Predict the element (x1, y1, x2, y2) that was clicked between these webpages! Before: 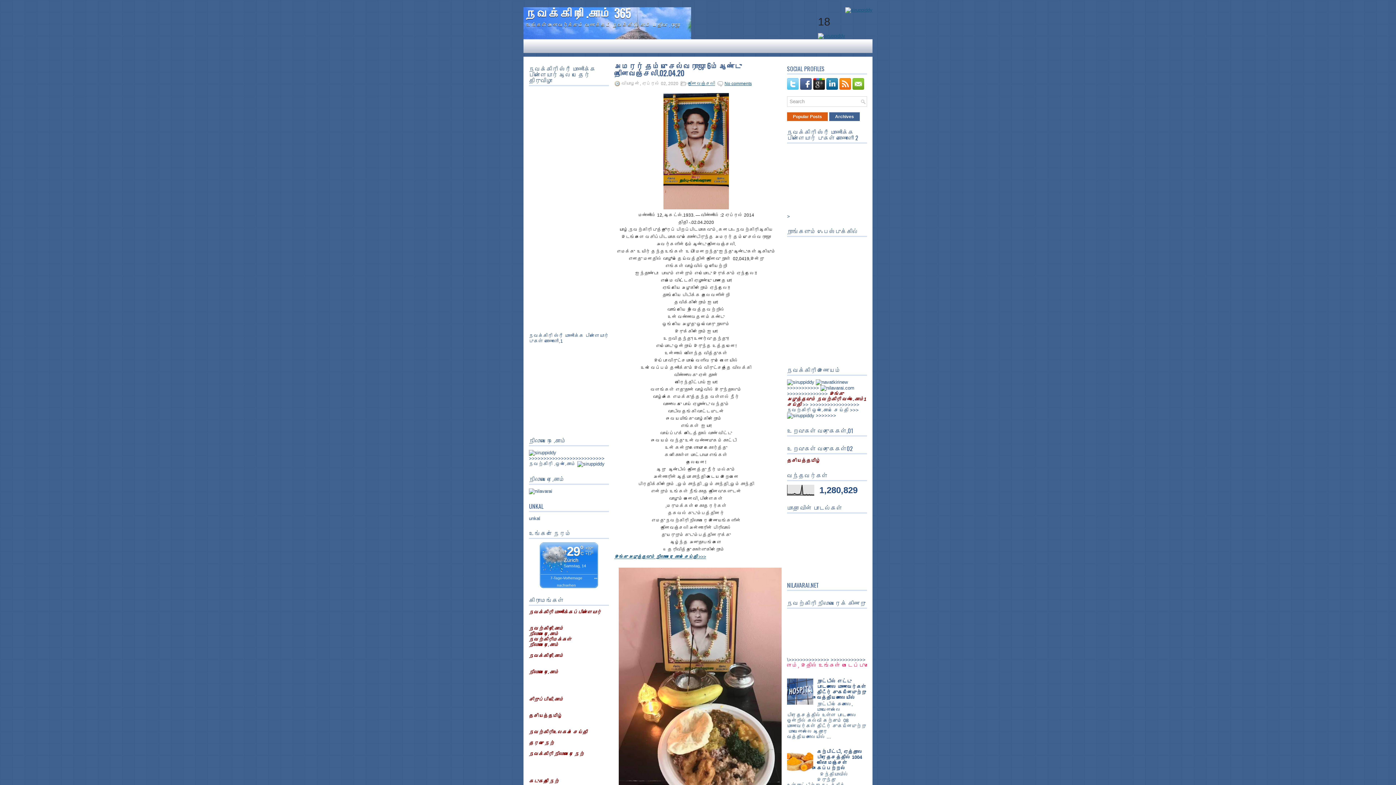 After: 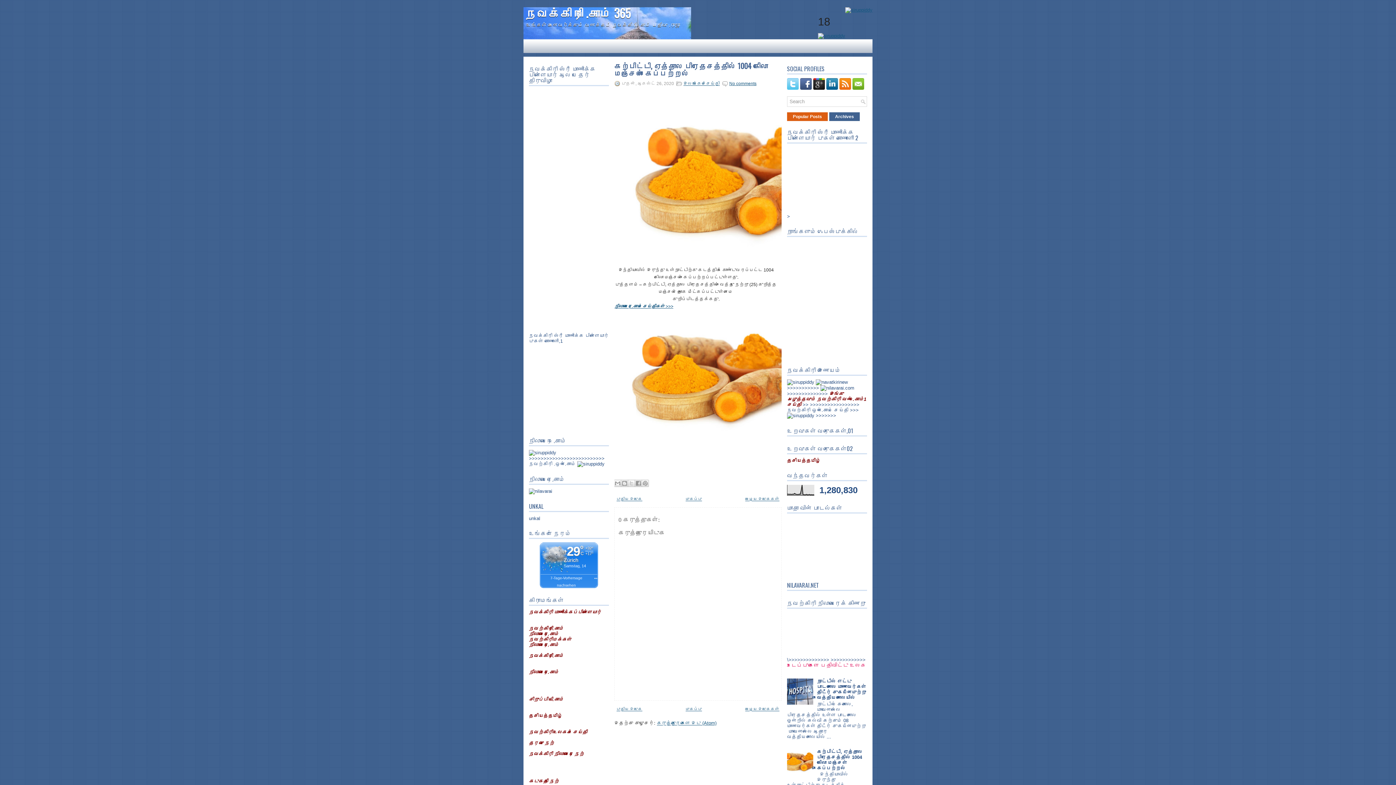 Action: bbox: (817, 749, 862, 771) label: கற்பிட்டி, ஏத்தால பிரதேசத்தில் 1004 கிலோ மஞ்சள் கைப்பற்றல்